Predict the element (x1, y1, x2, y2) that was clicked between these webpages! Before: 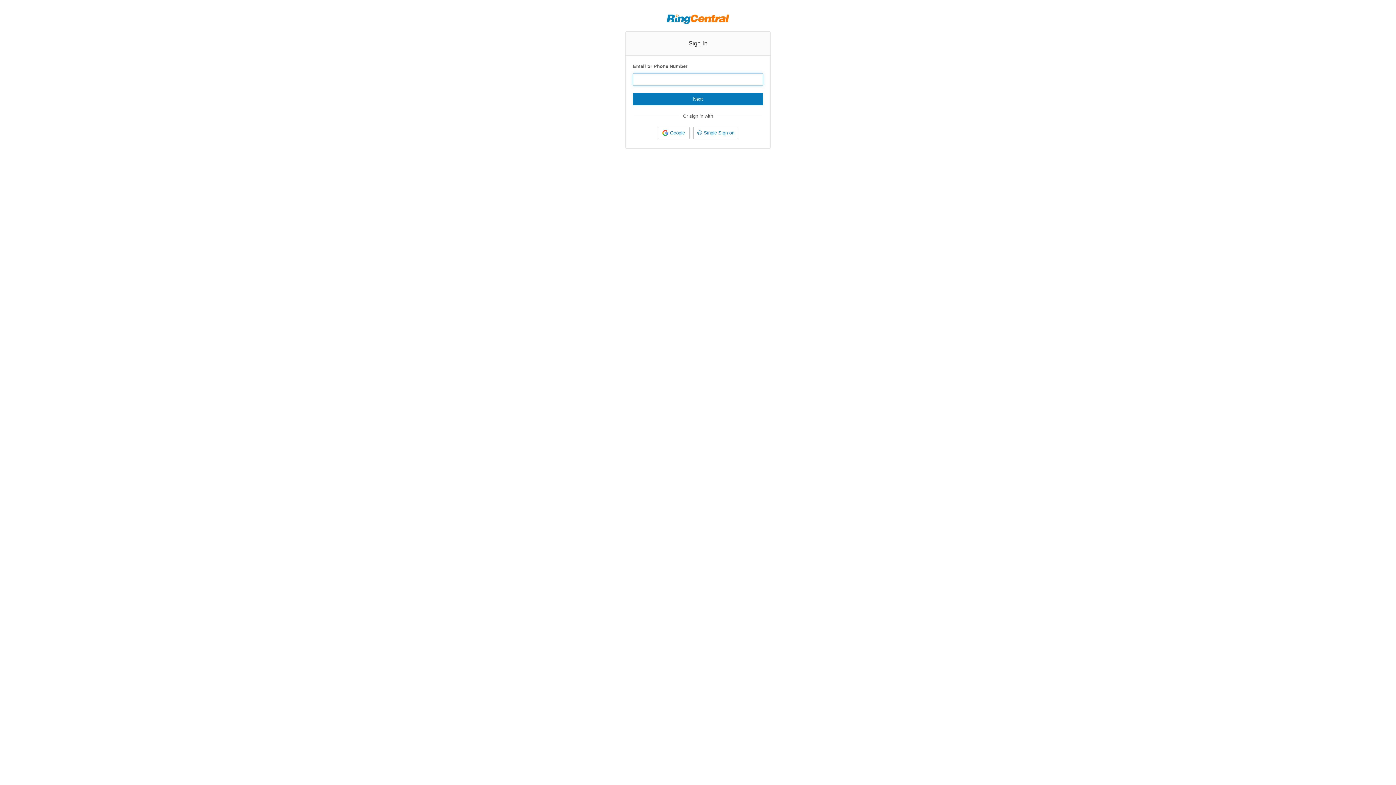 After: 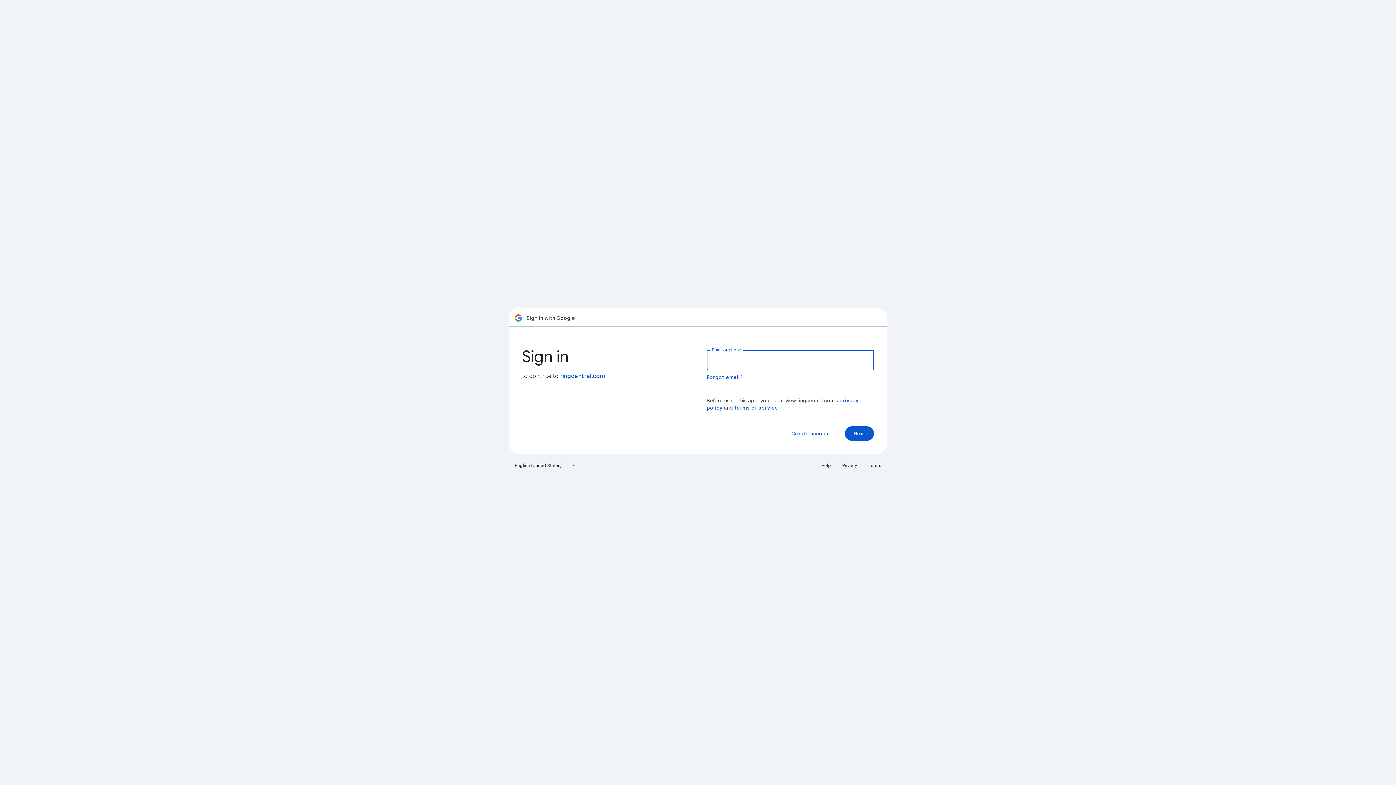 Action: bbox: (657, 126, 689, 139) label: Google